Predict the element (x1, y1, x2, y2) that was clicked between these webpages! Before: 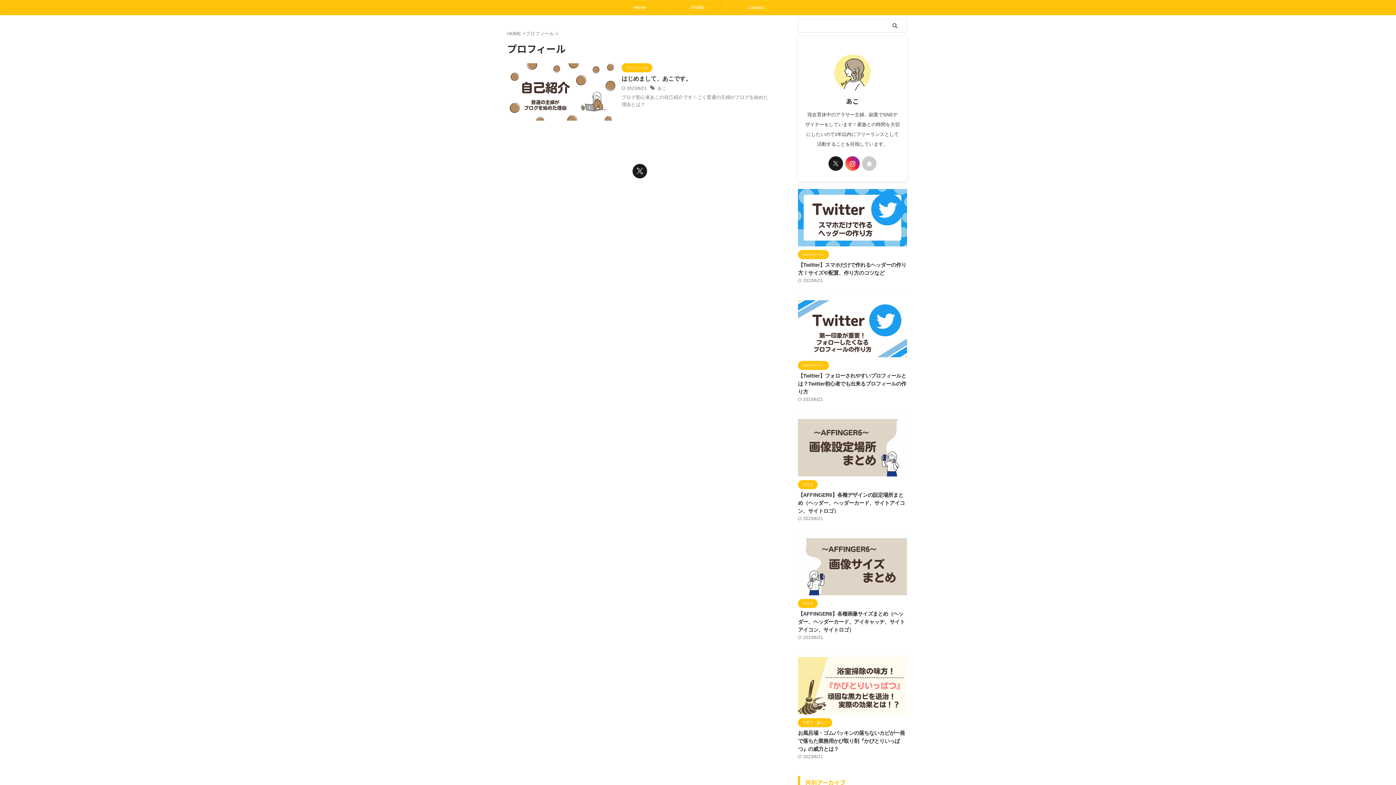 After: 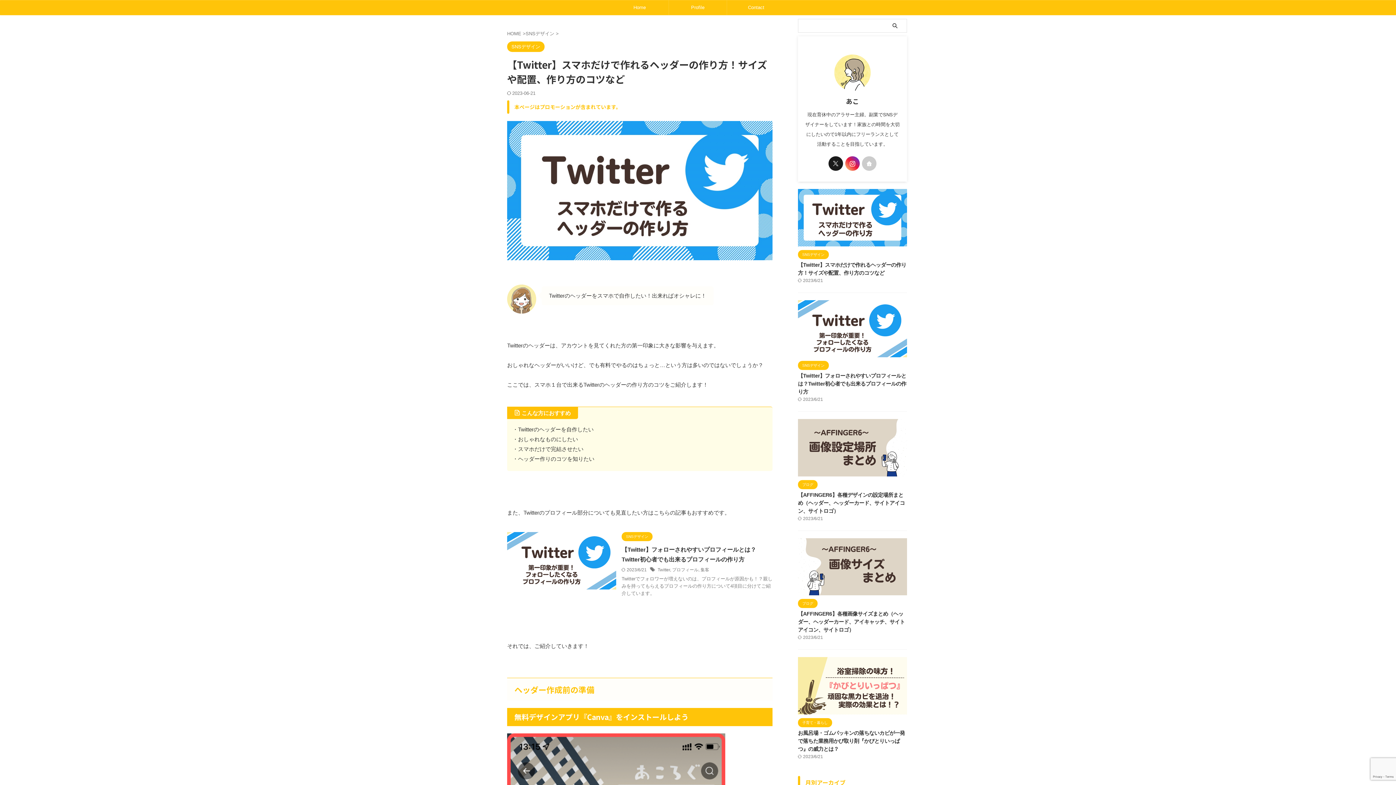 Action: bbox: (798, 239, 907, 246)